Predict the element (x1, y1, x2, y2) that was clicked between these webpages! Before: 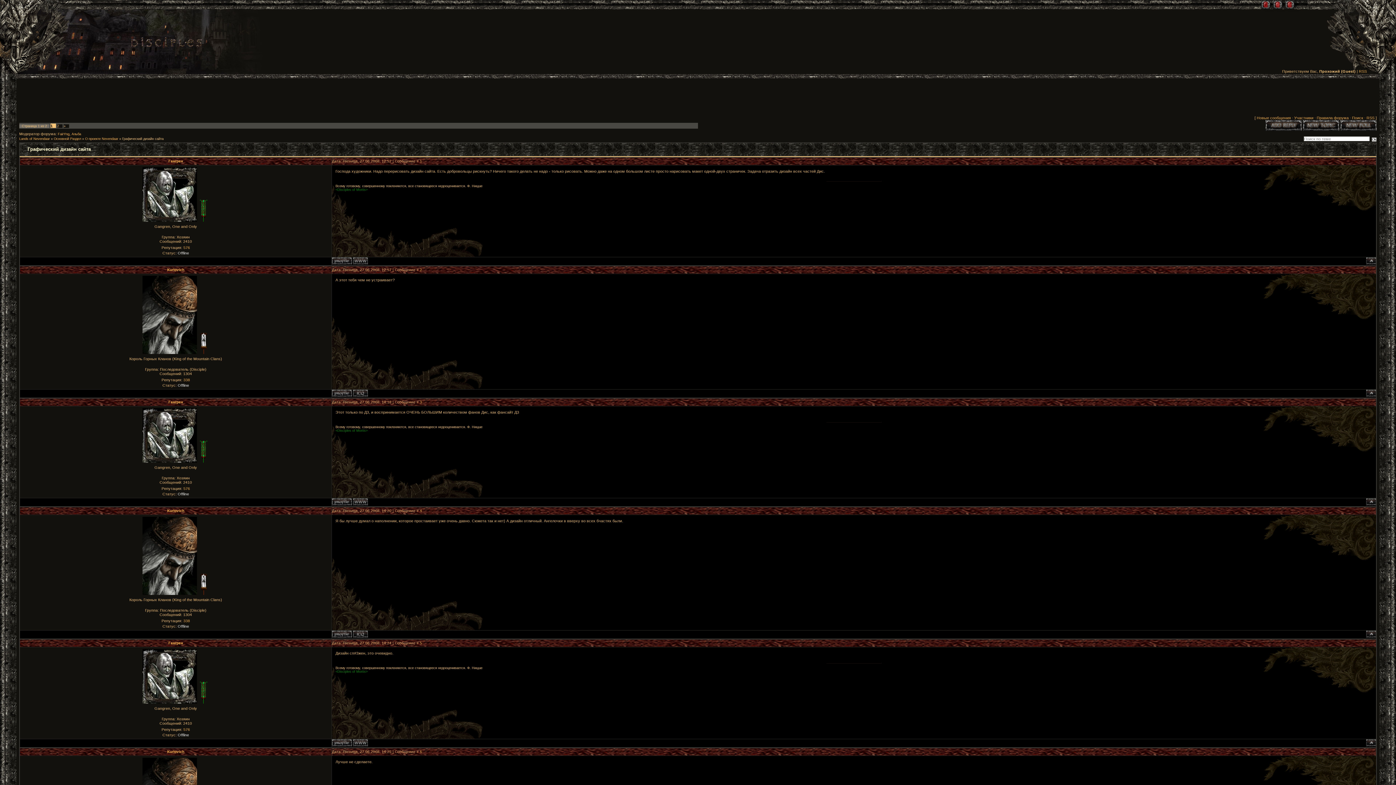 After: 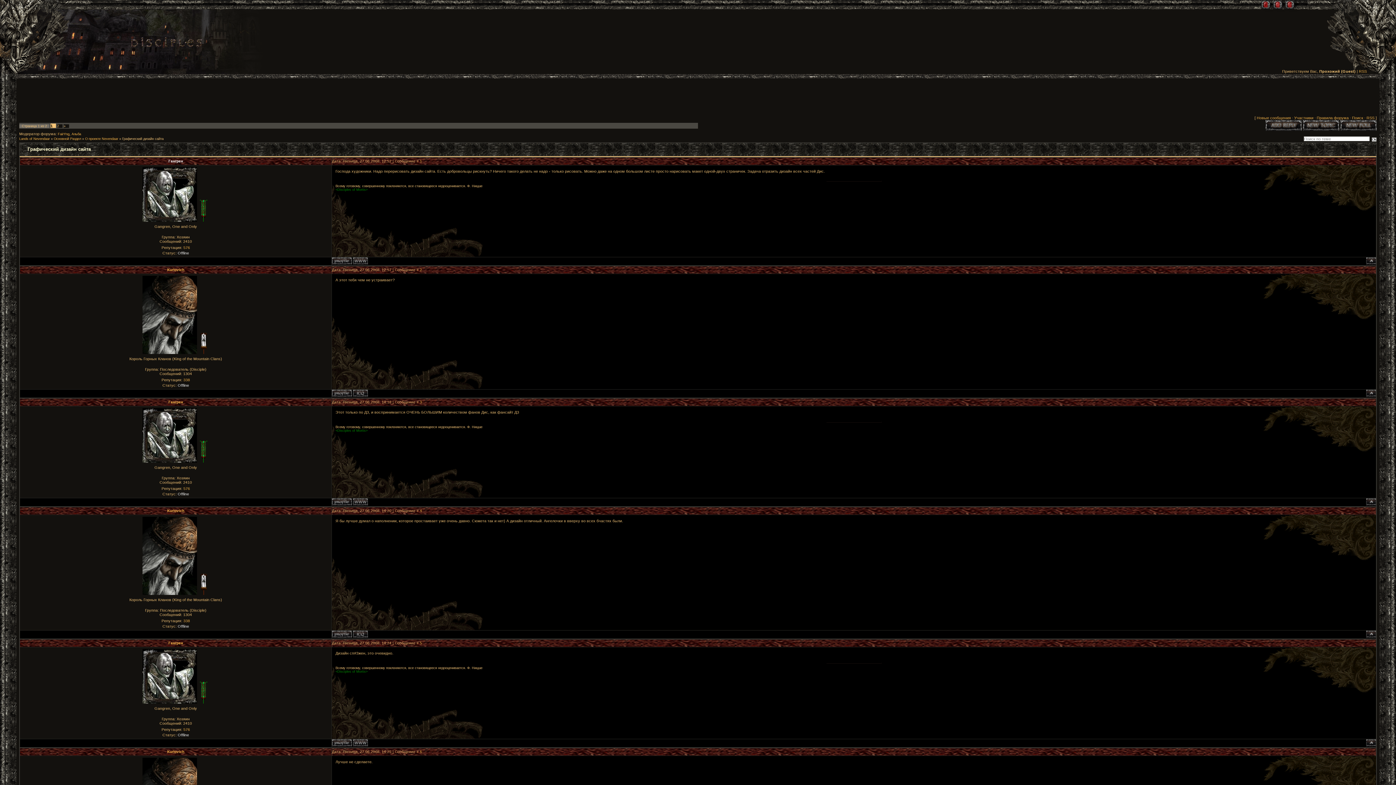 Action: label: Гангрен bbox: (168, 159, 183, 163)